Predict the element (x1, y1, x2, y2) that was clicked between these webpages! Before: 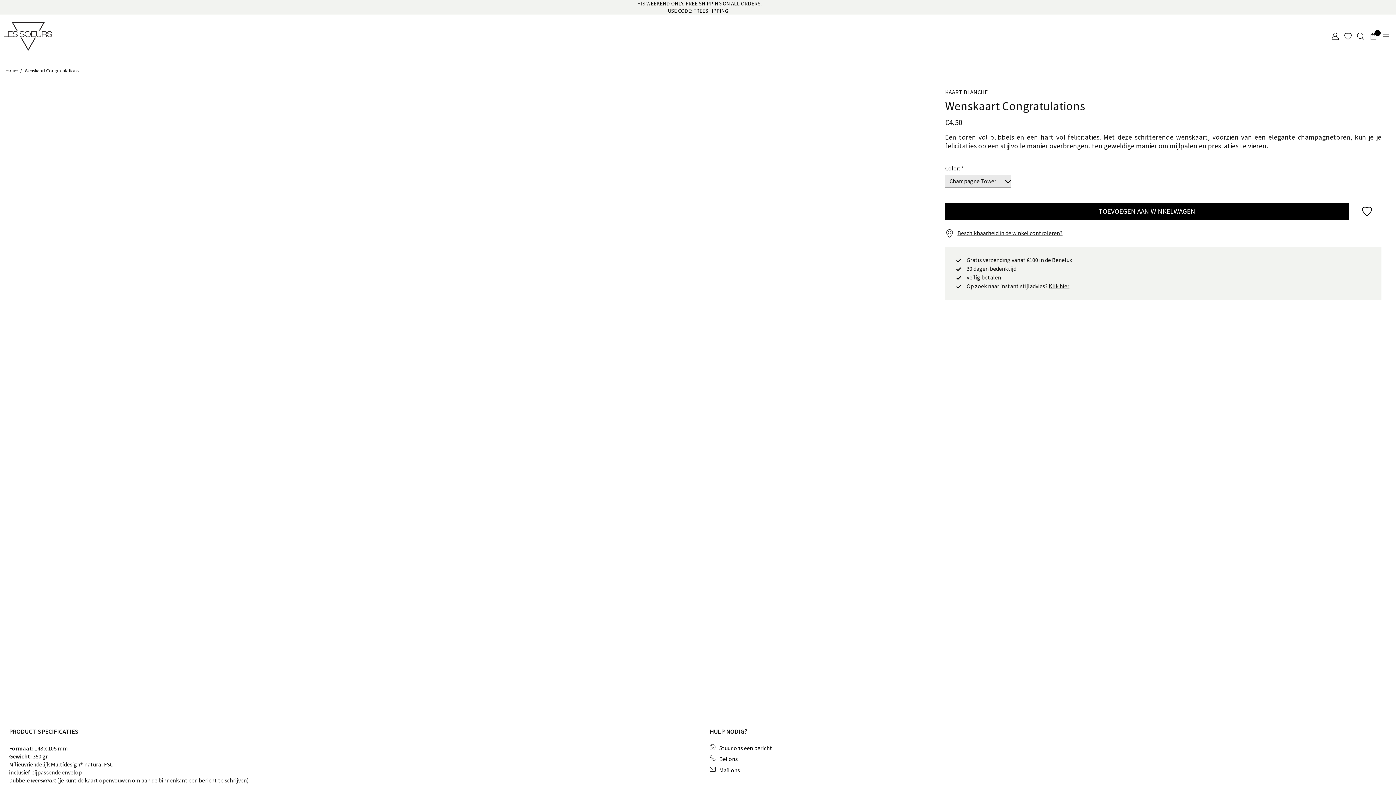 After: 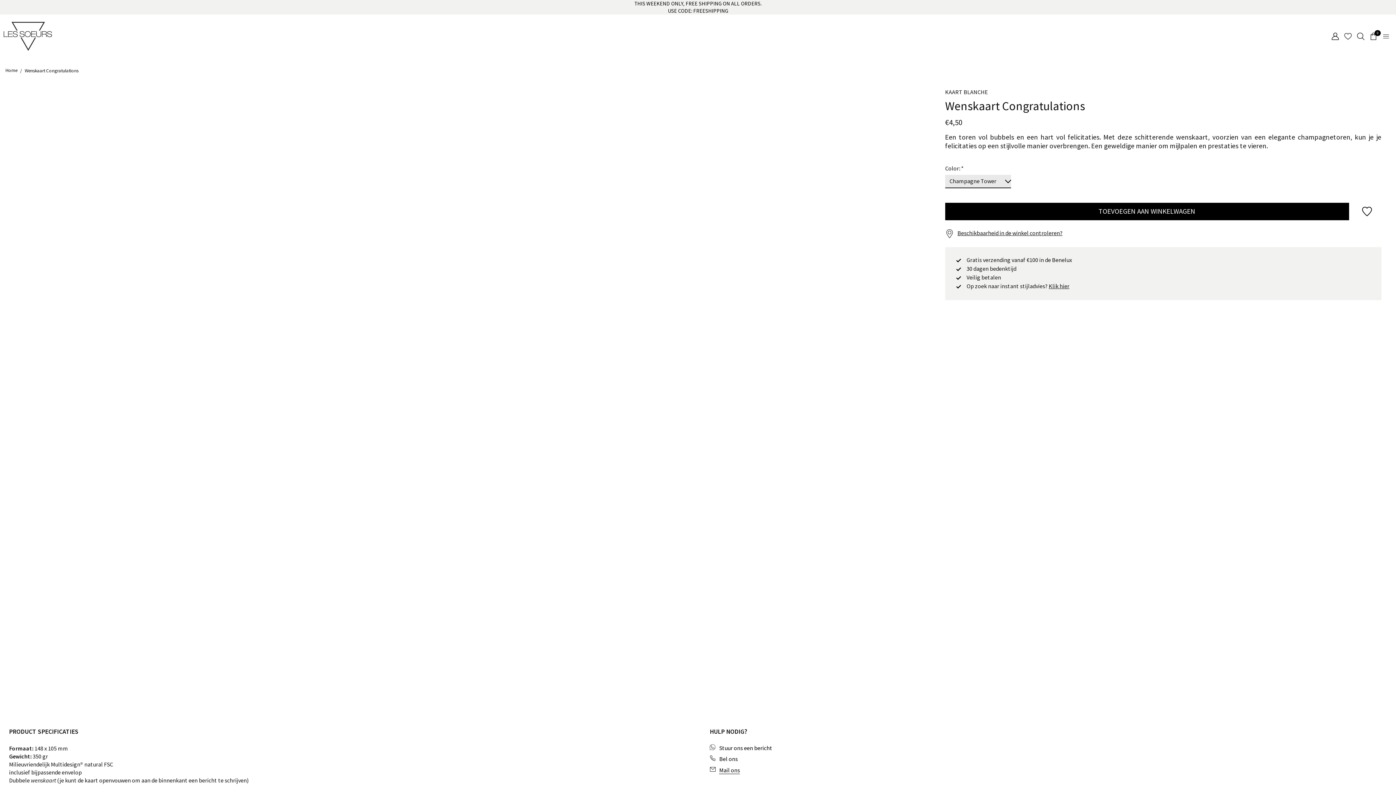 Action: label: Mail ons bbox: (719, 766, 740, 774)